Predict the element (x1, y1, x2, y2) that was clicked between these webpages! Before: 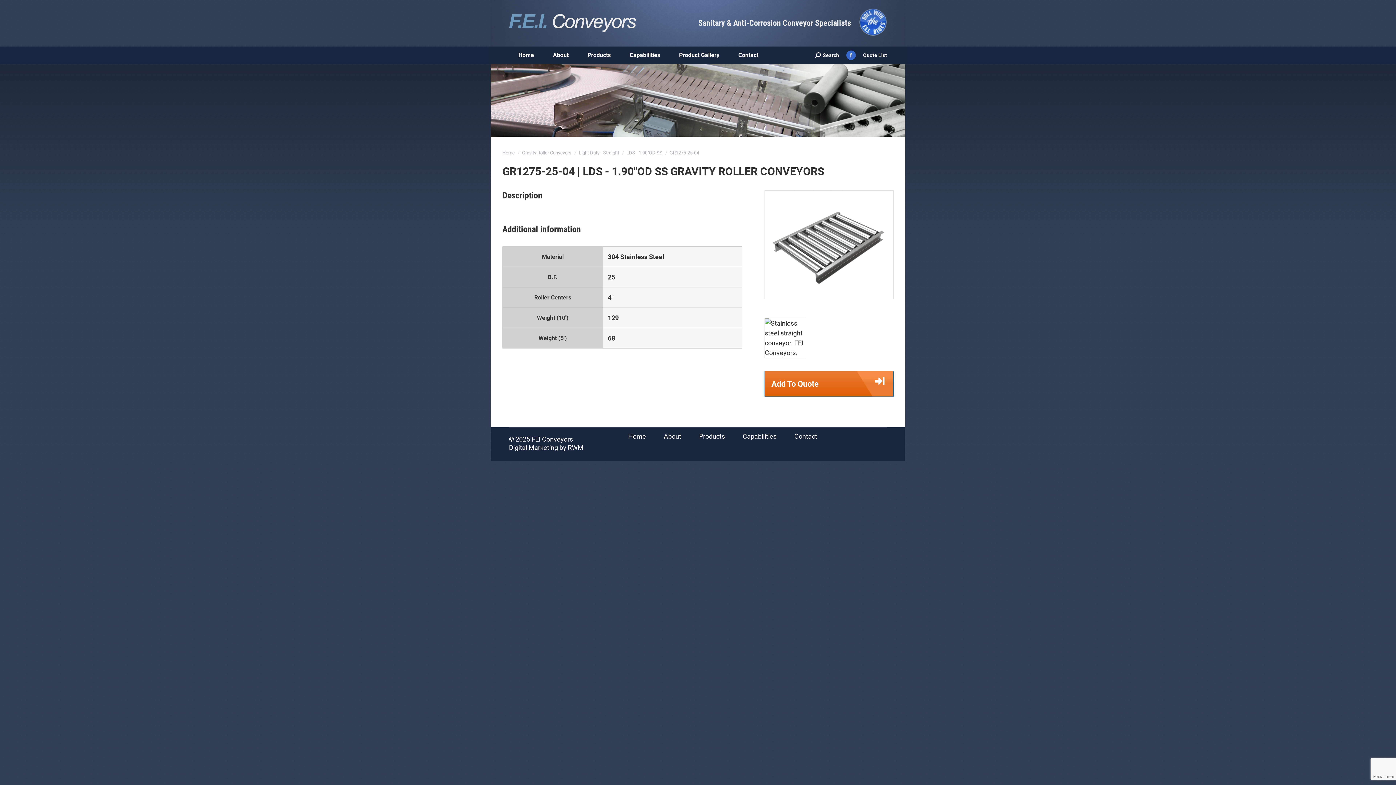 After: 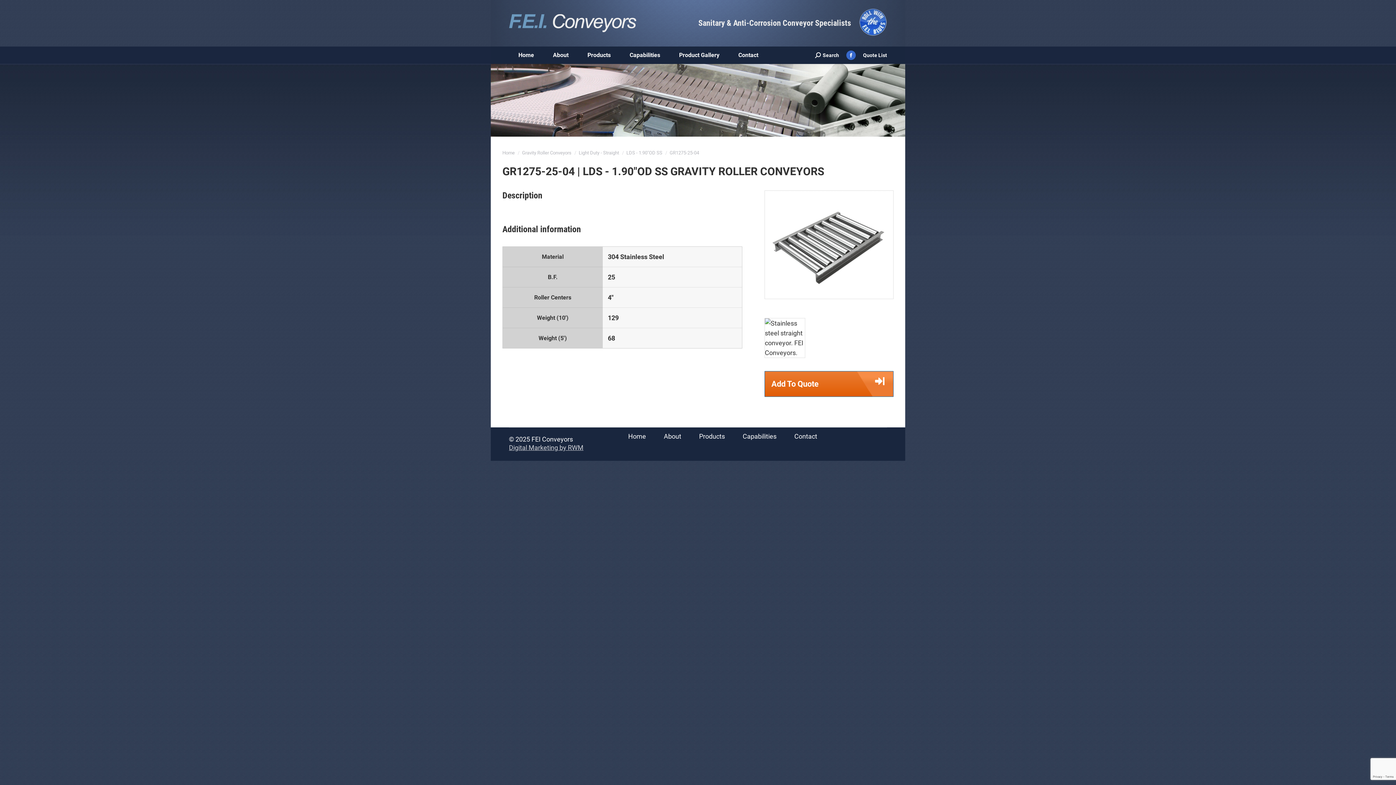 Action: label: Digital Marketing by RWM bbox: (509, 443, 583, 451)